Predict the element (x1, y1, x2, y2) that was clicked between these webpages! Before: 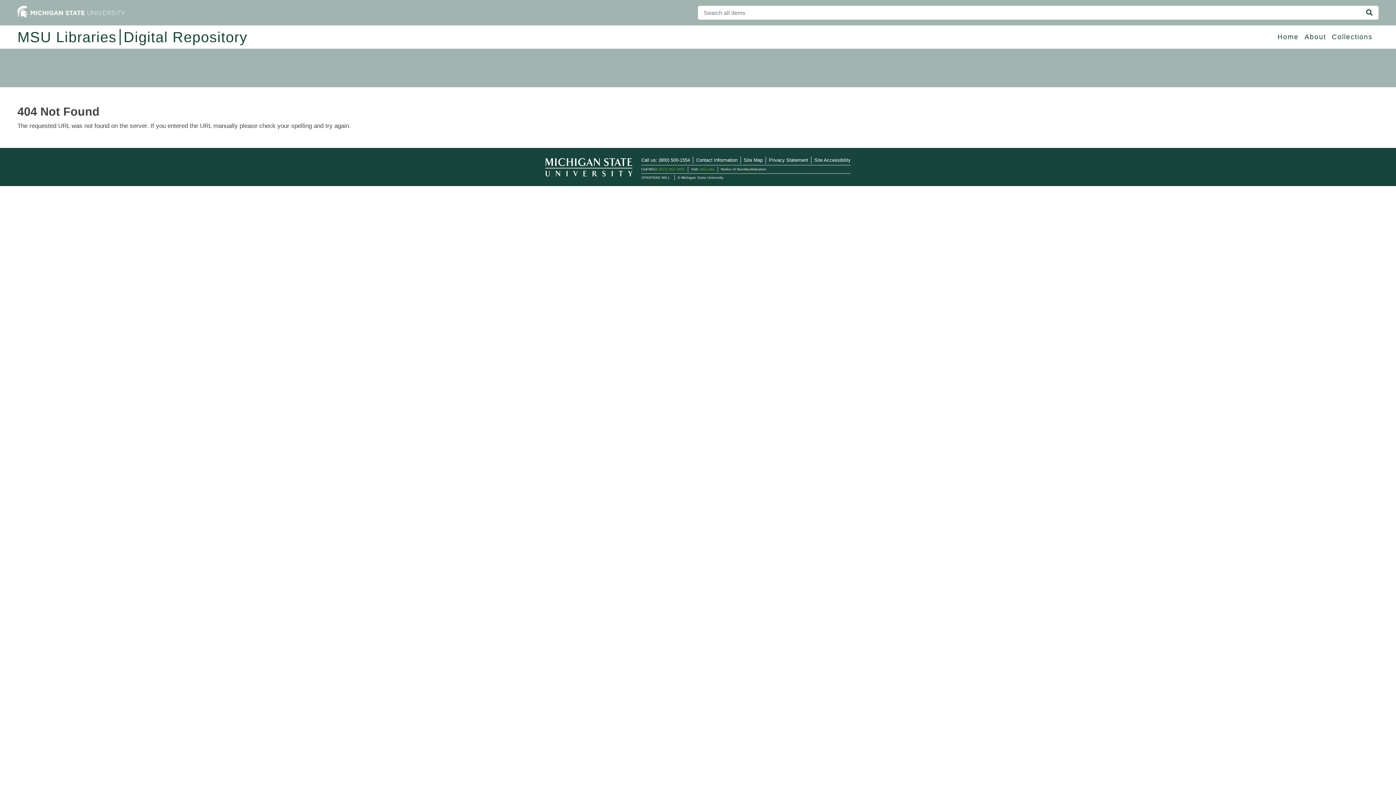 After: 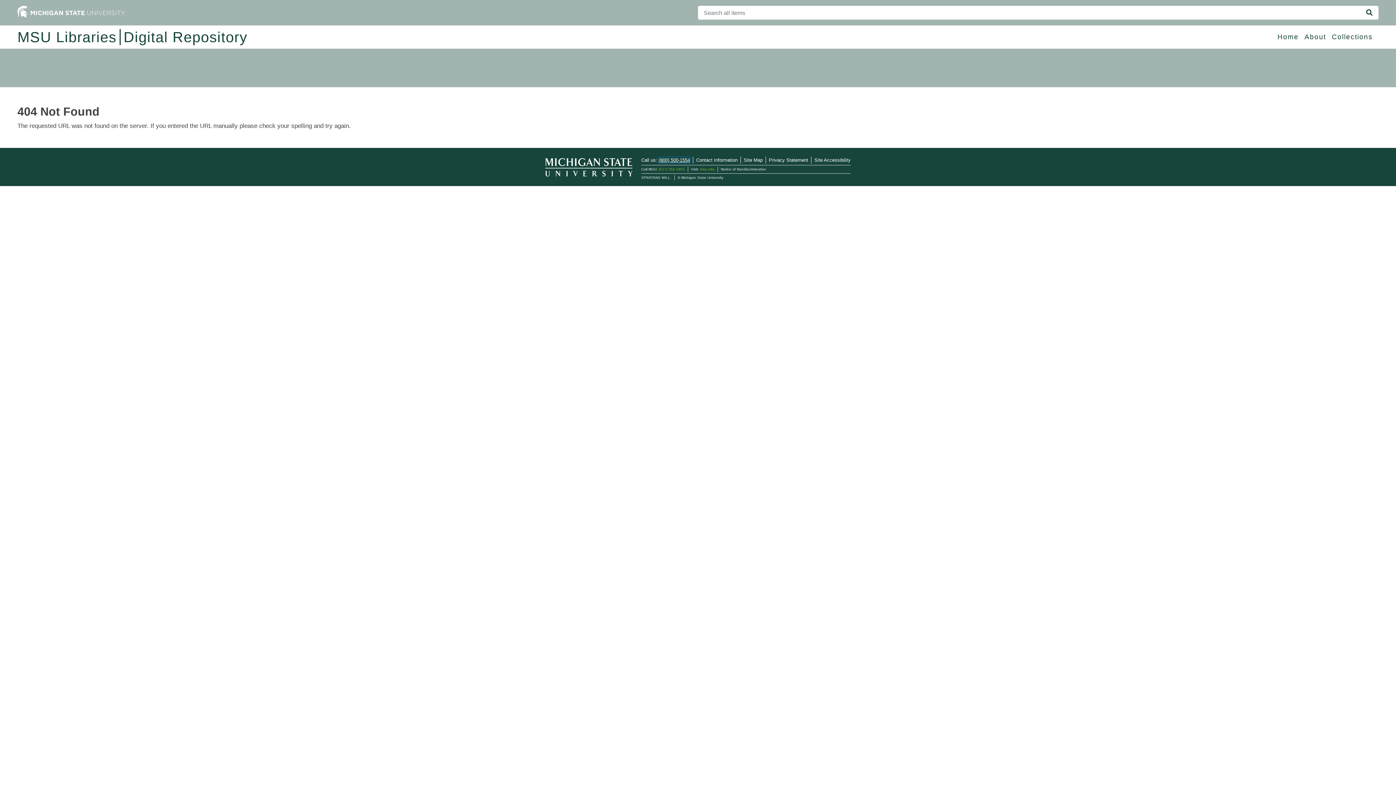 Action: bbox: (658, 157, 690, 162) label: (800) 500-1554